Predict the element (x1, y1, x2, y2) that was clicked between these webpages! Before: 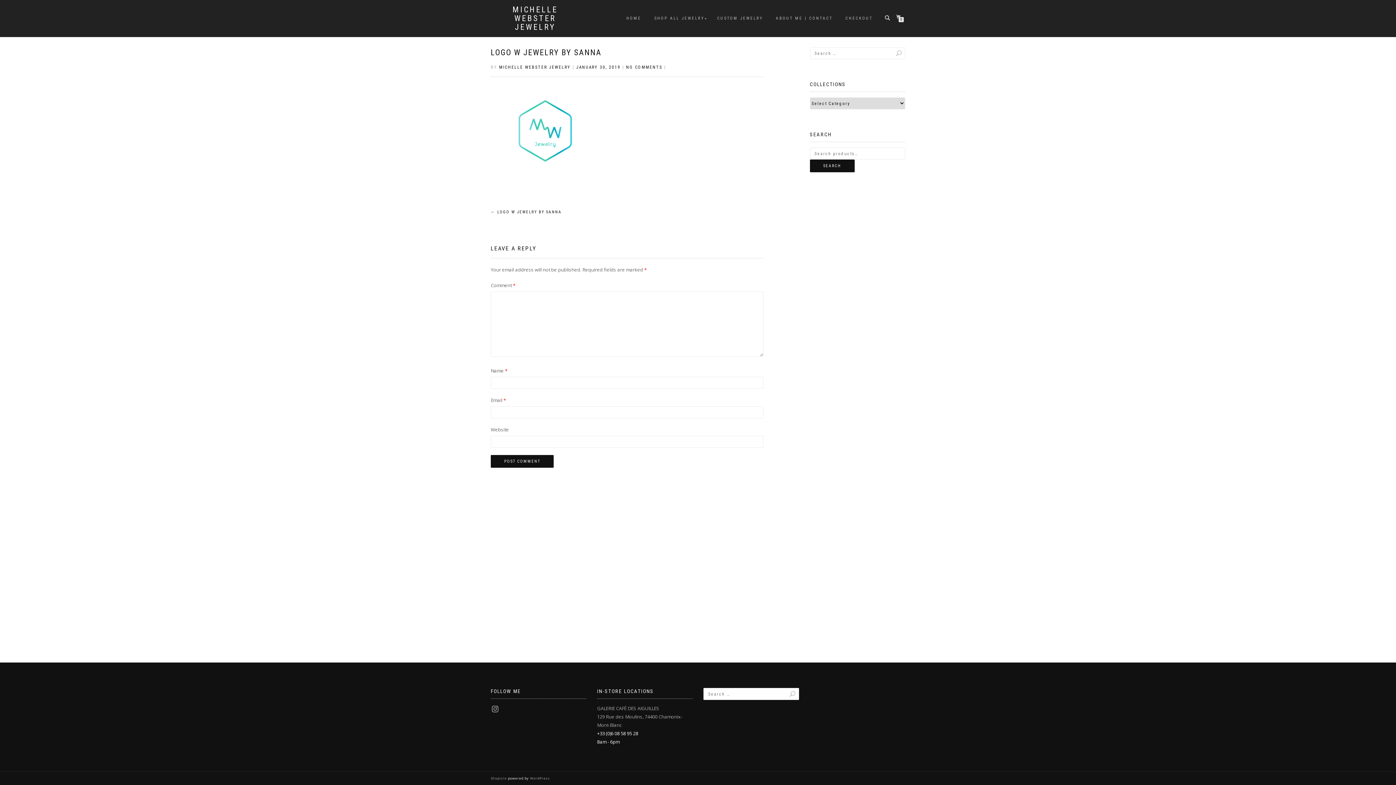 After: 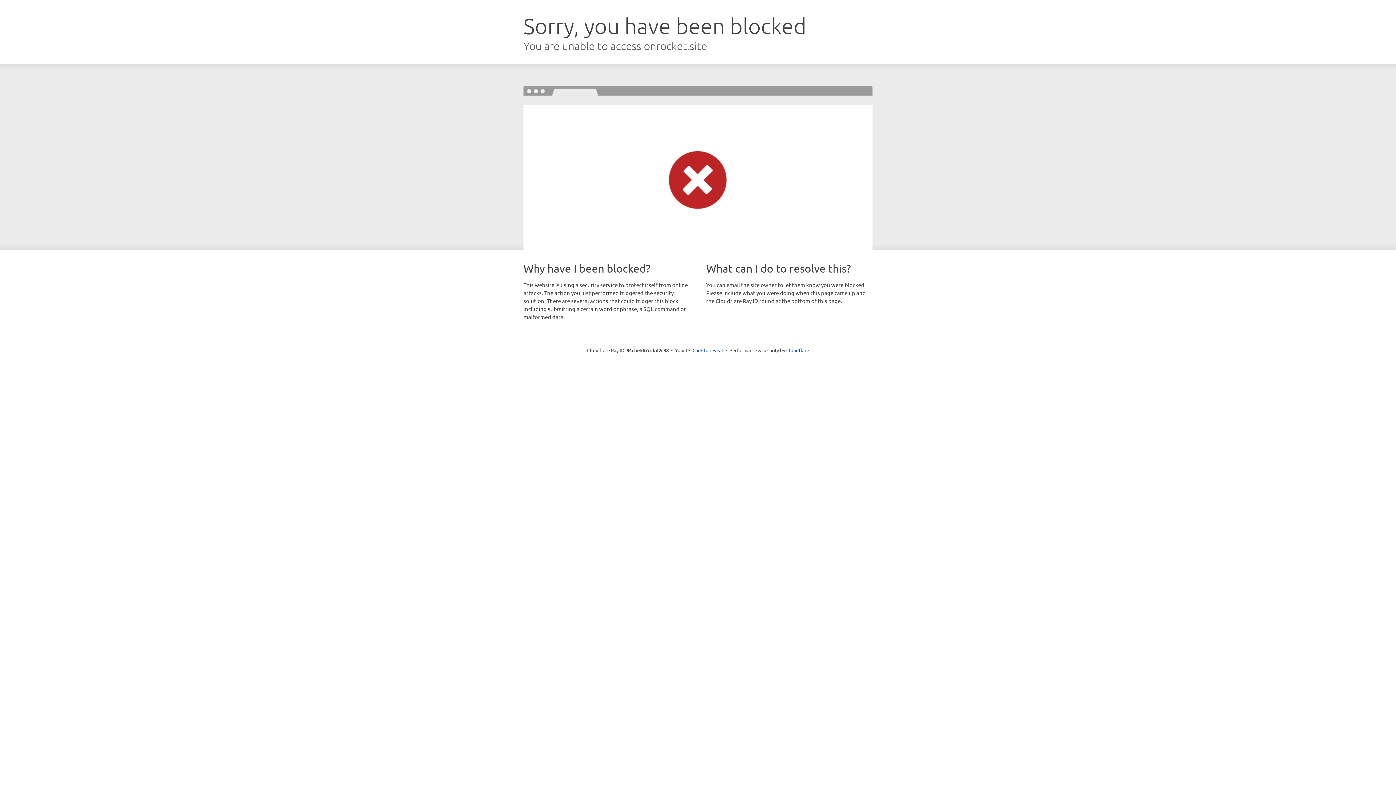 Action: label: ShopIsle  bbox: (490, 776, 508, 781)